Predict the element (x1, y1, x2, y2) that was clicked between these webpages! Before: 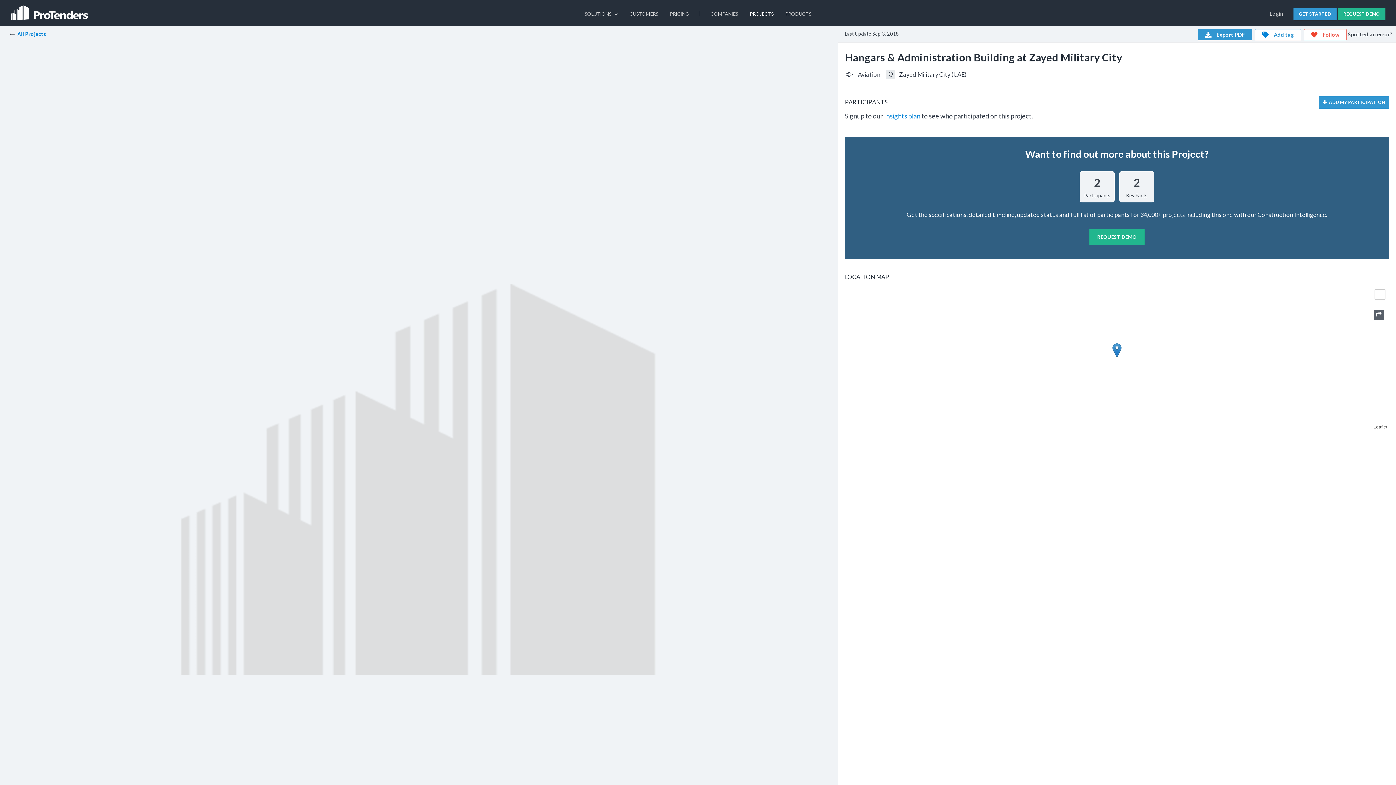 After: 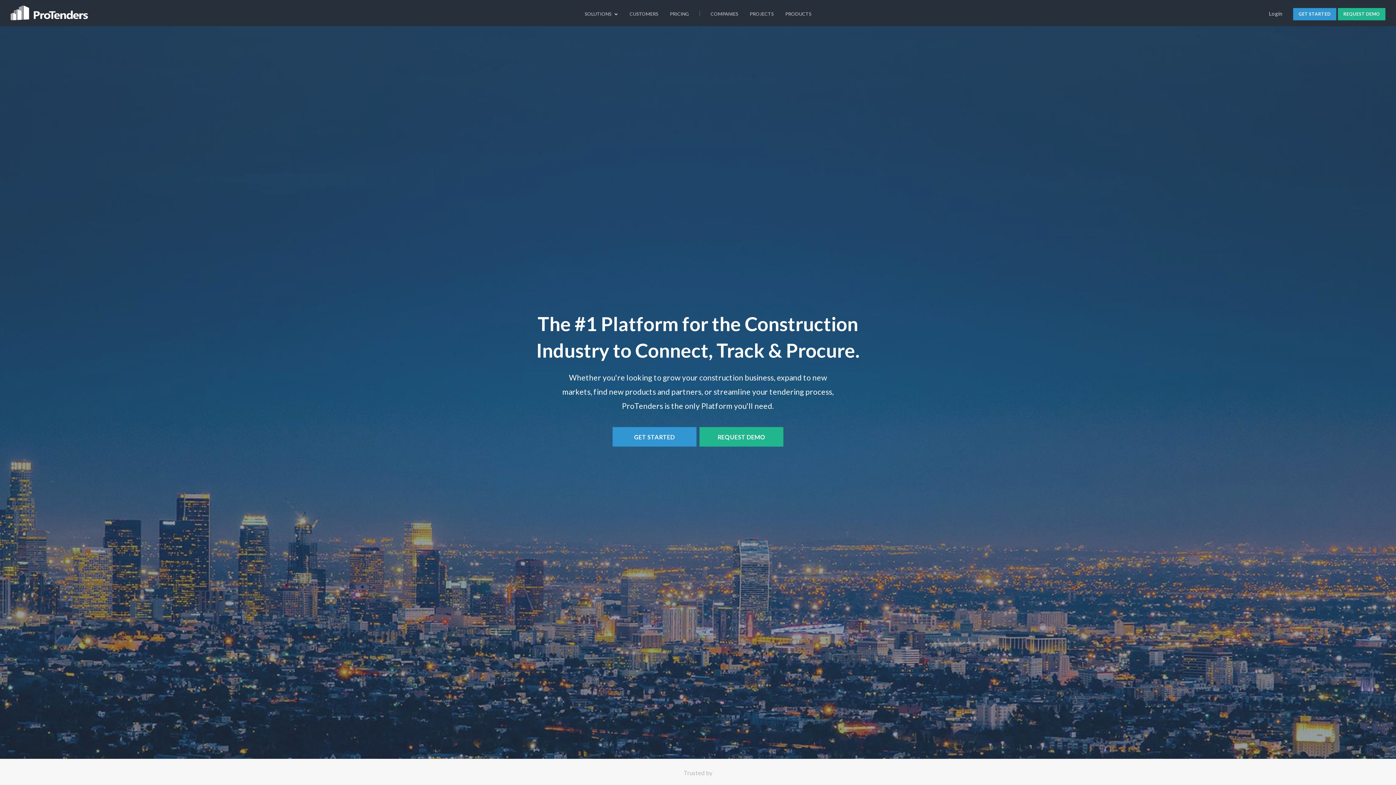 Action: label: Protenders bbox: (10, 4, 89, 14)